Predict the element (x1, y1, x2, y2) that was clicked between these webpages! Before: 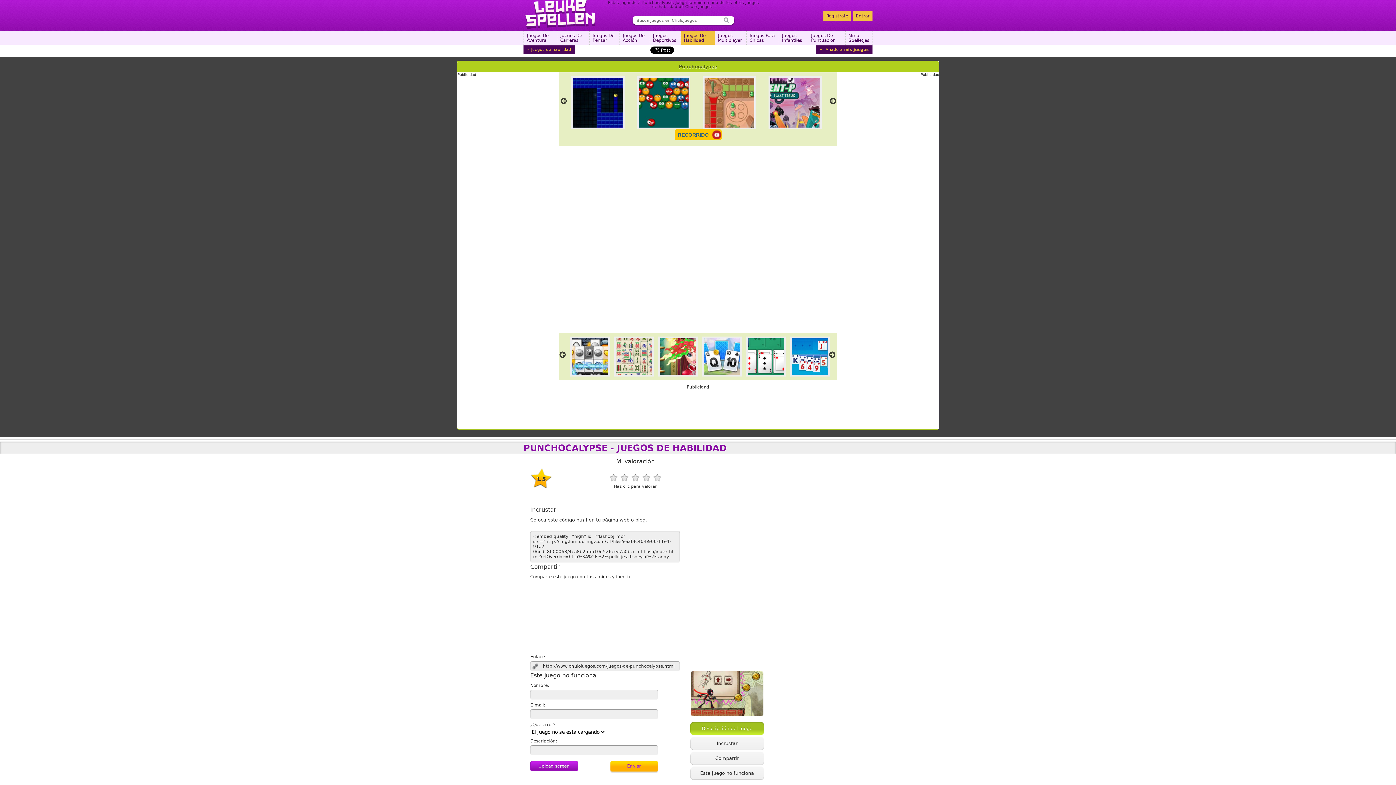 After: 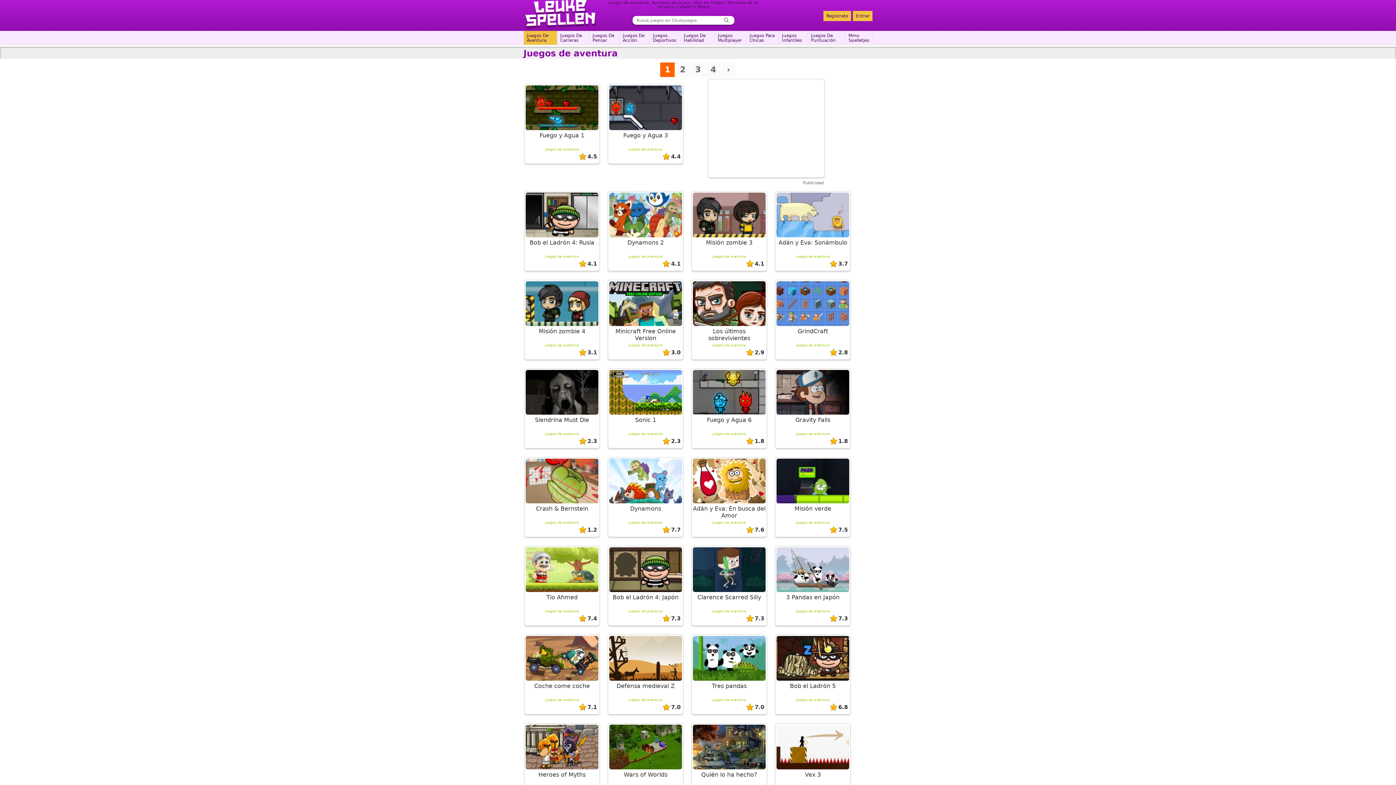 Action: label: Juegos De Aventura bbox: (524, 30, 557, 44)